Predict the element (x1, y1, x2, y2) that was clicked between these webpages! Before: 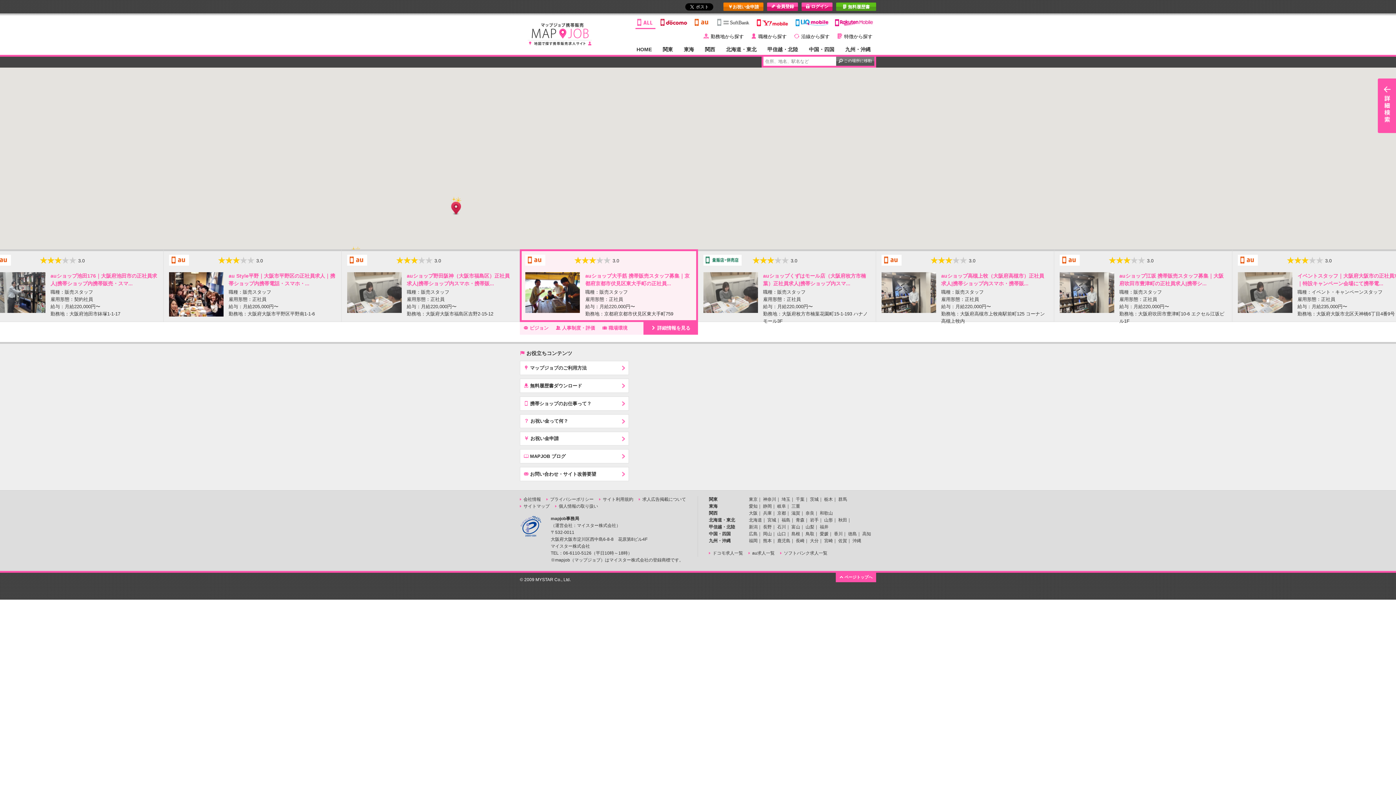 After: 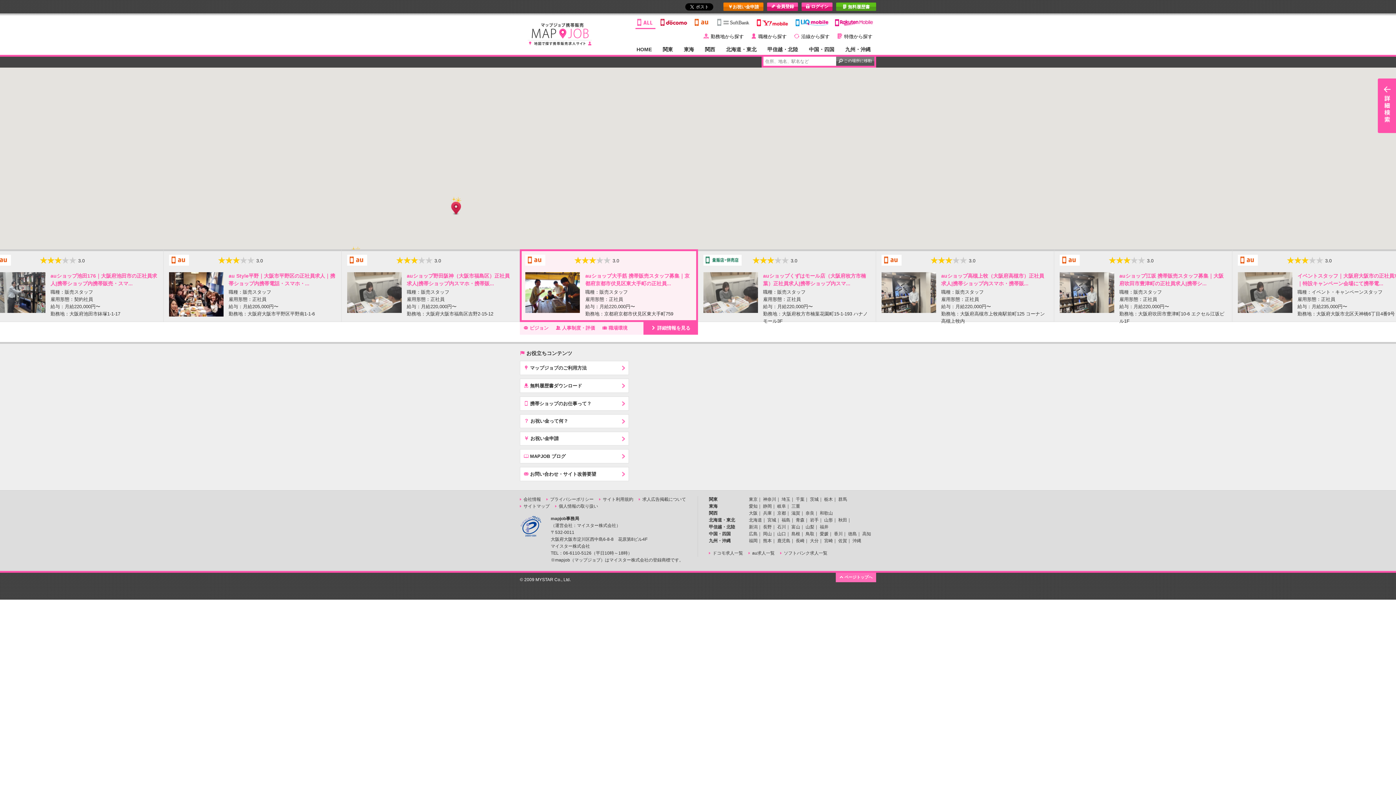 Action: label: ü ページトップへ bbox: (836, 573, 876, 582)